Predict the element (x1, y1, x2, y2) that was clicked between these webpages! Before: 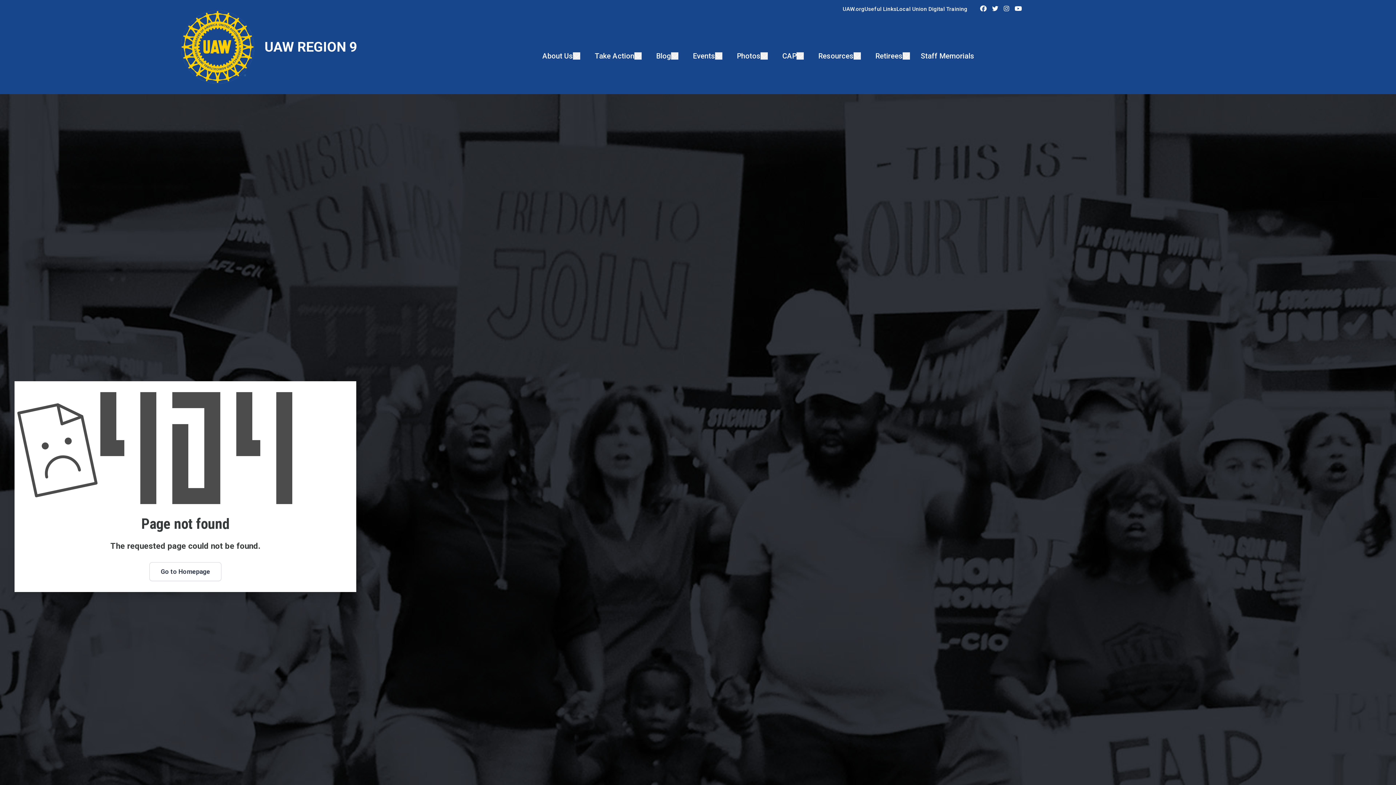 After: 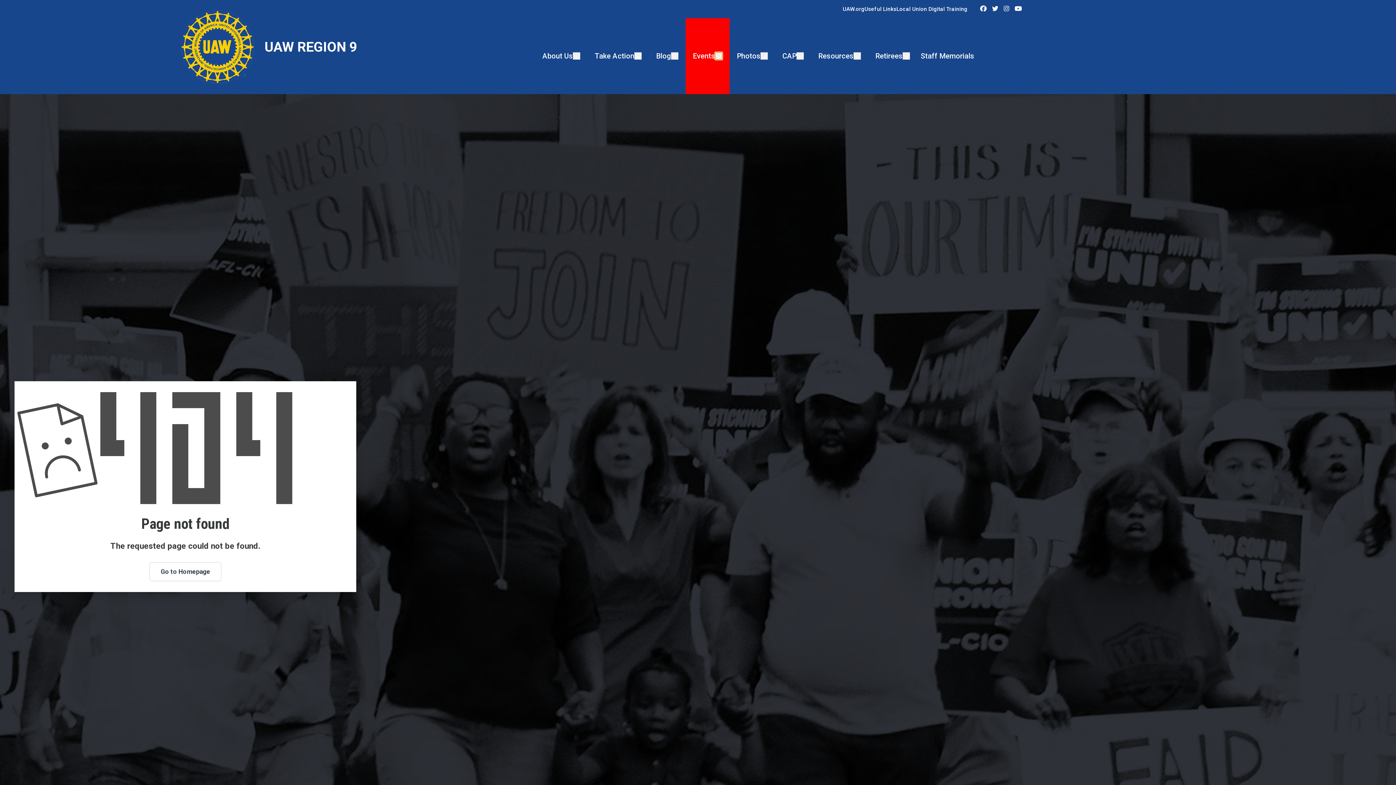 Action: bbox: (715, 52, 722, 59)